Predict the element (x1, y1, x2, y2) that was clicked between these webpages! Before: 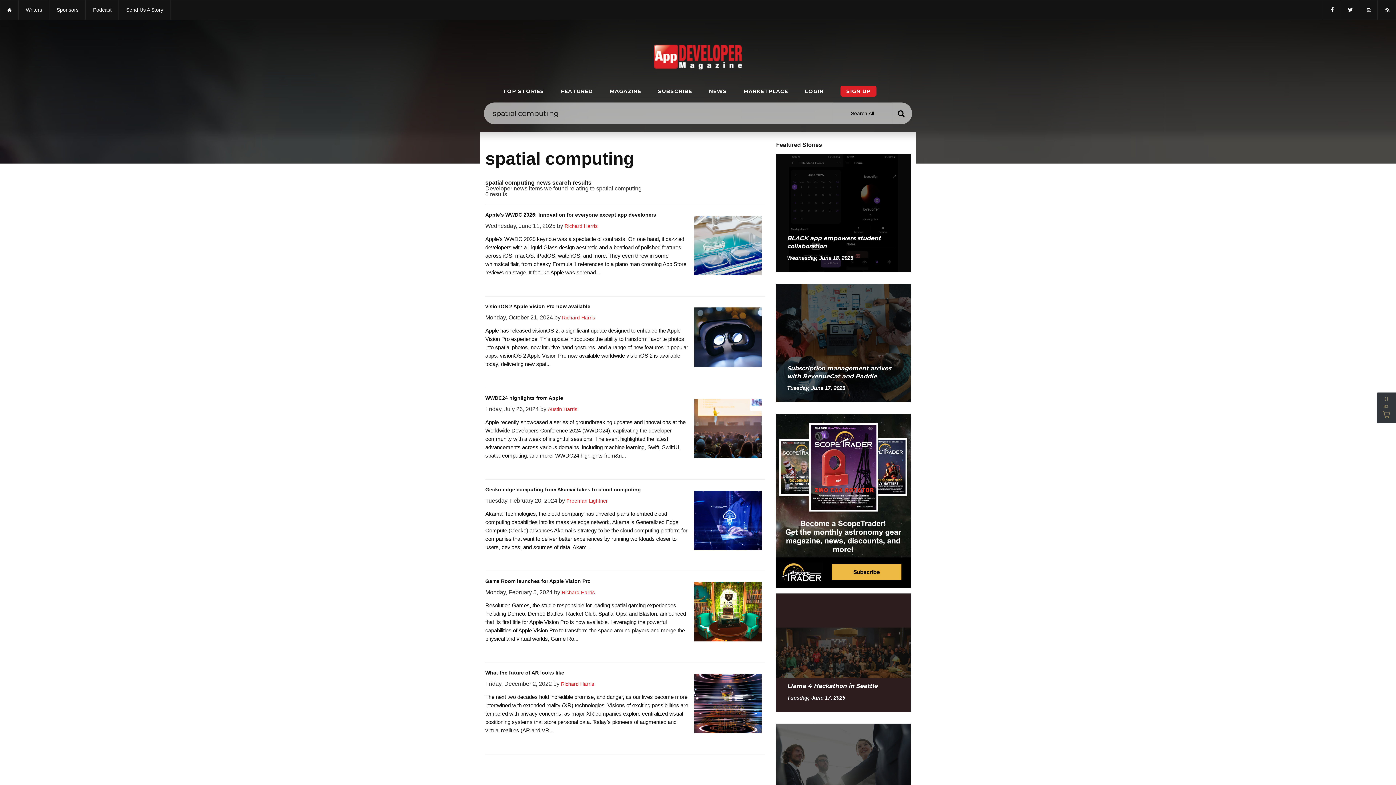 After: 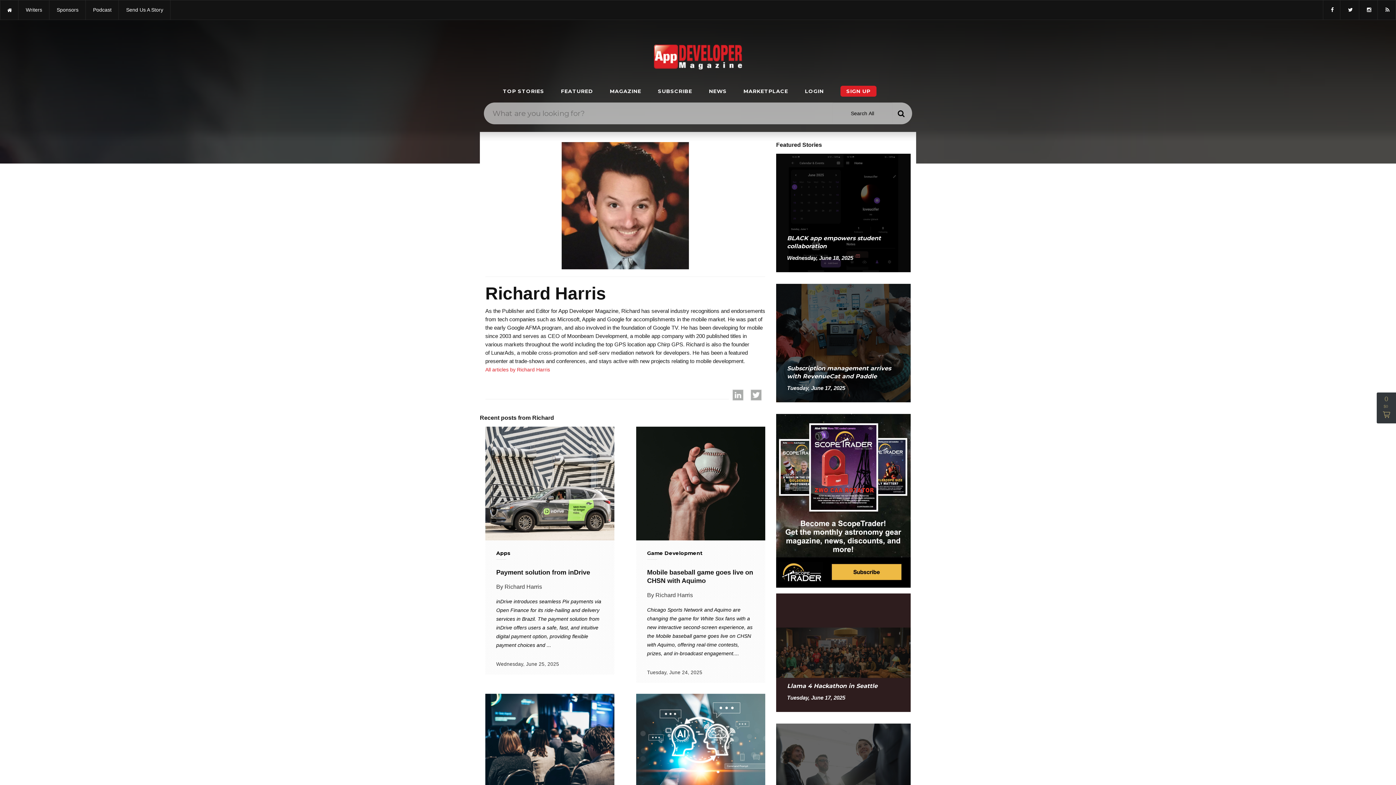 Action: label: Richard Harris bbox: (562, 314, 595, 320)